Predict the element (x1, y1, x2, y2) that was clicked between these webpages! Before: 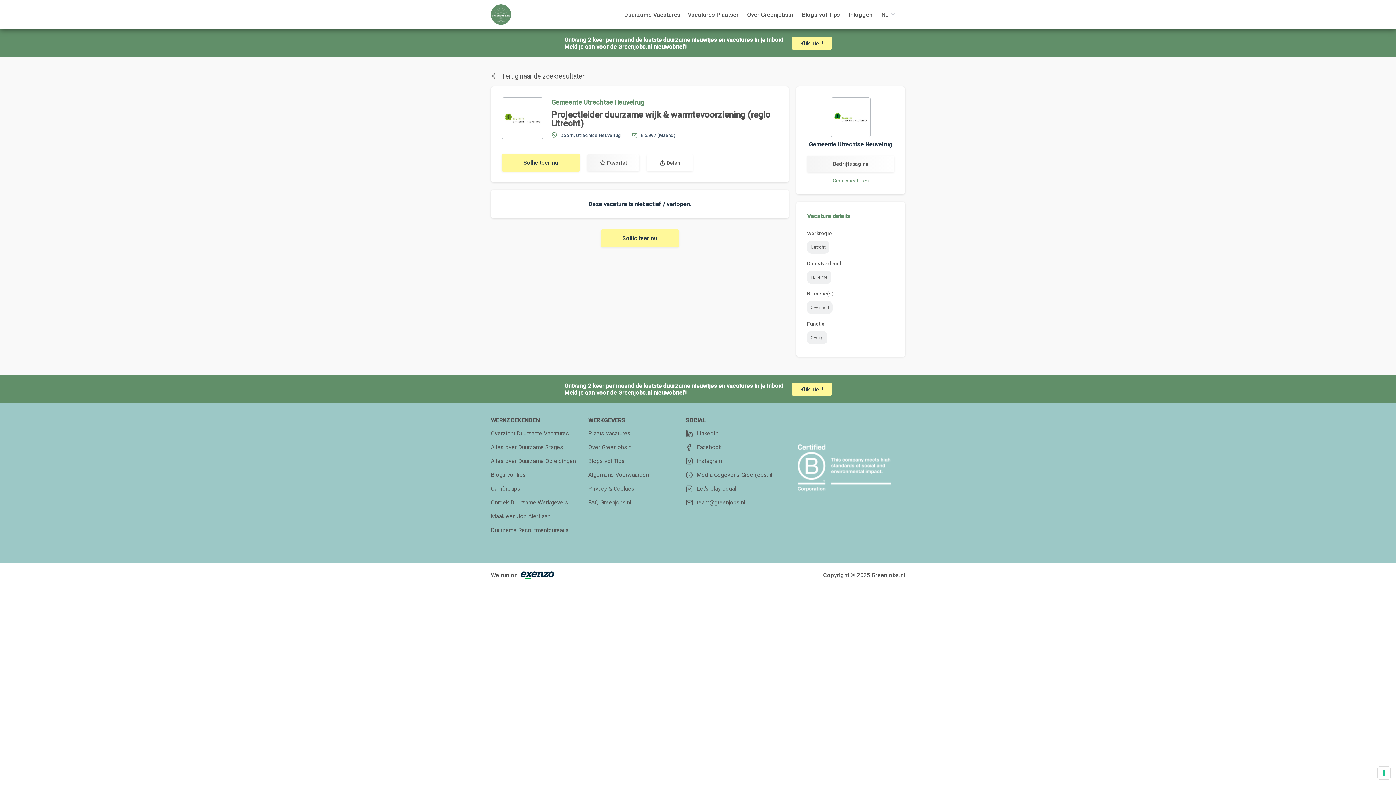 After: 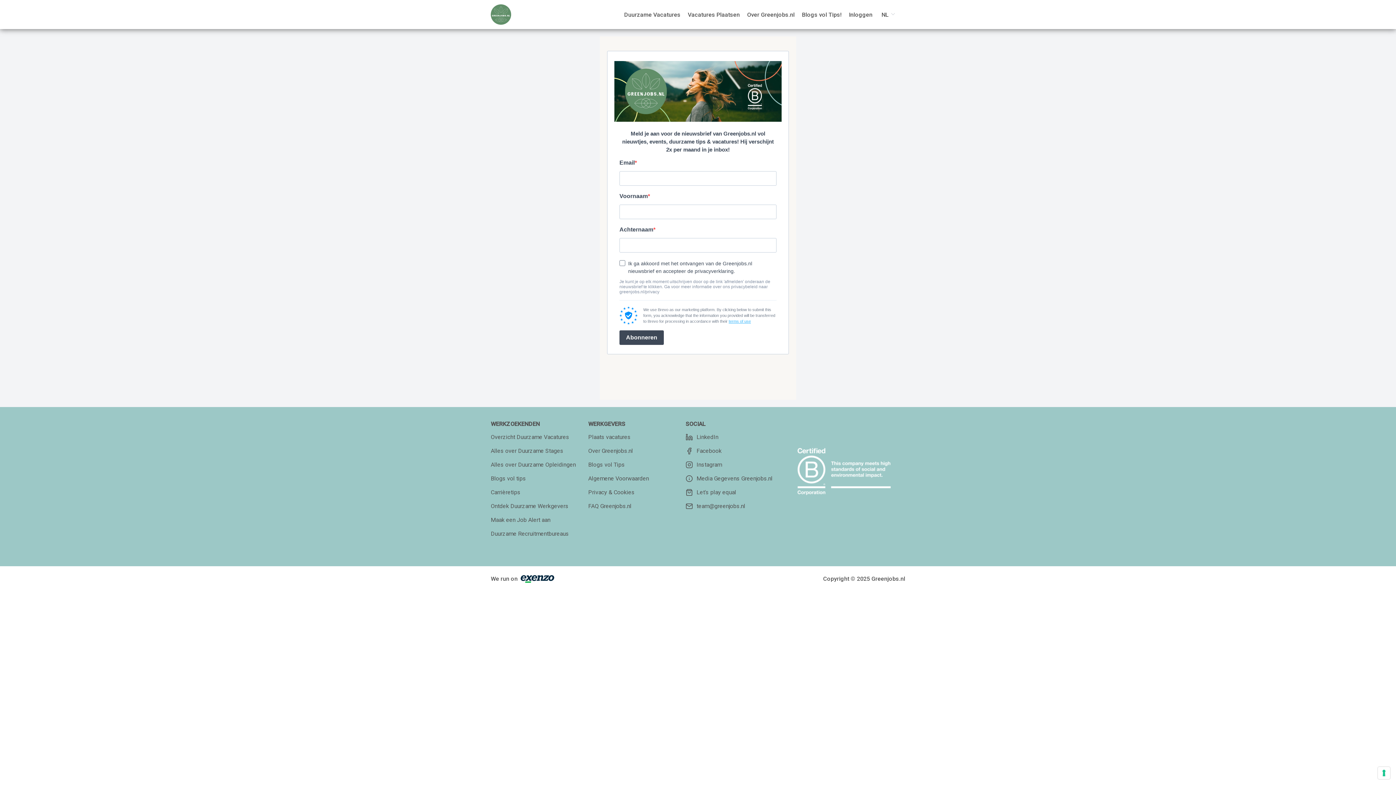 Action: label: Klik hier! bbox: (791, 36, 831, 49)